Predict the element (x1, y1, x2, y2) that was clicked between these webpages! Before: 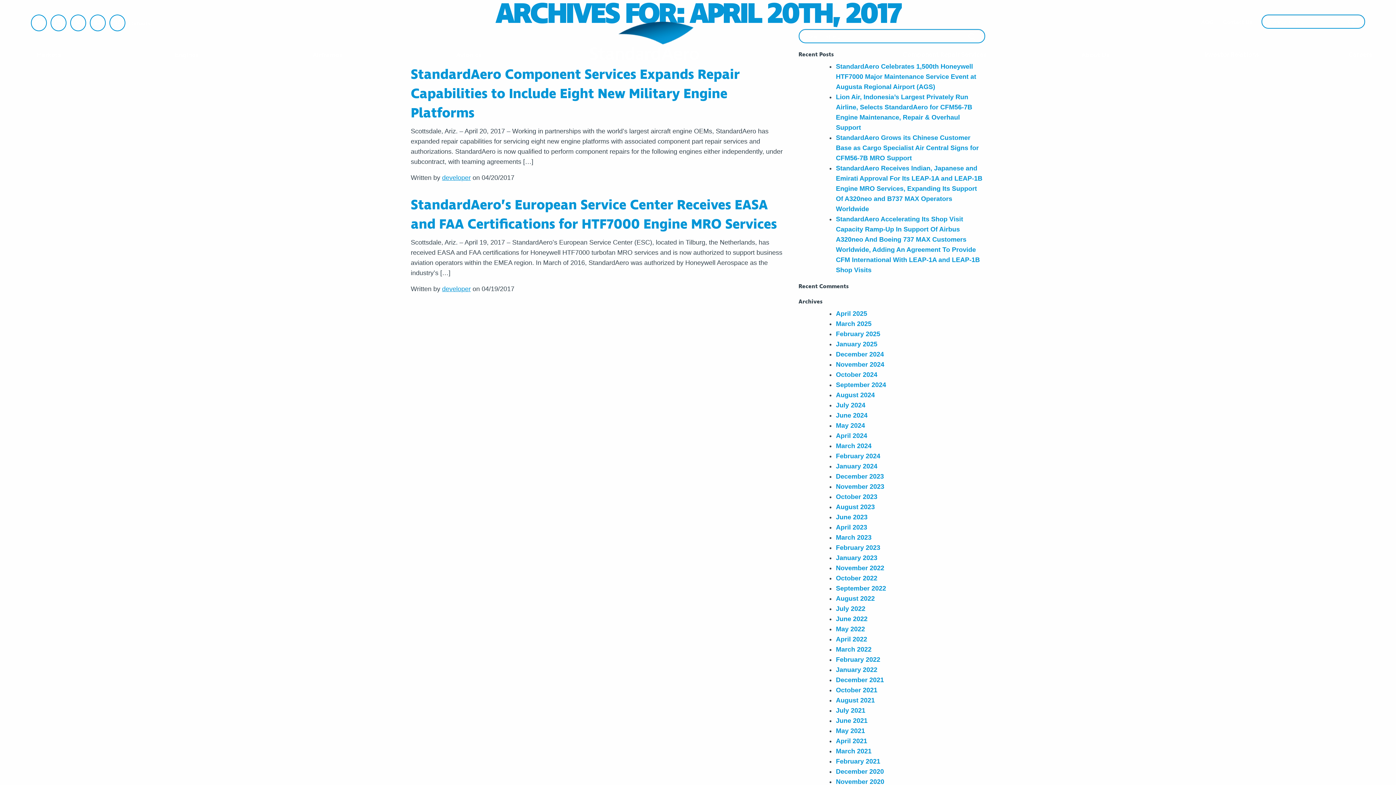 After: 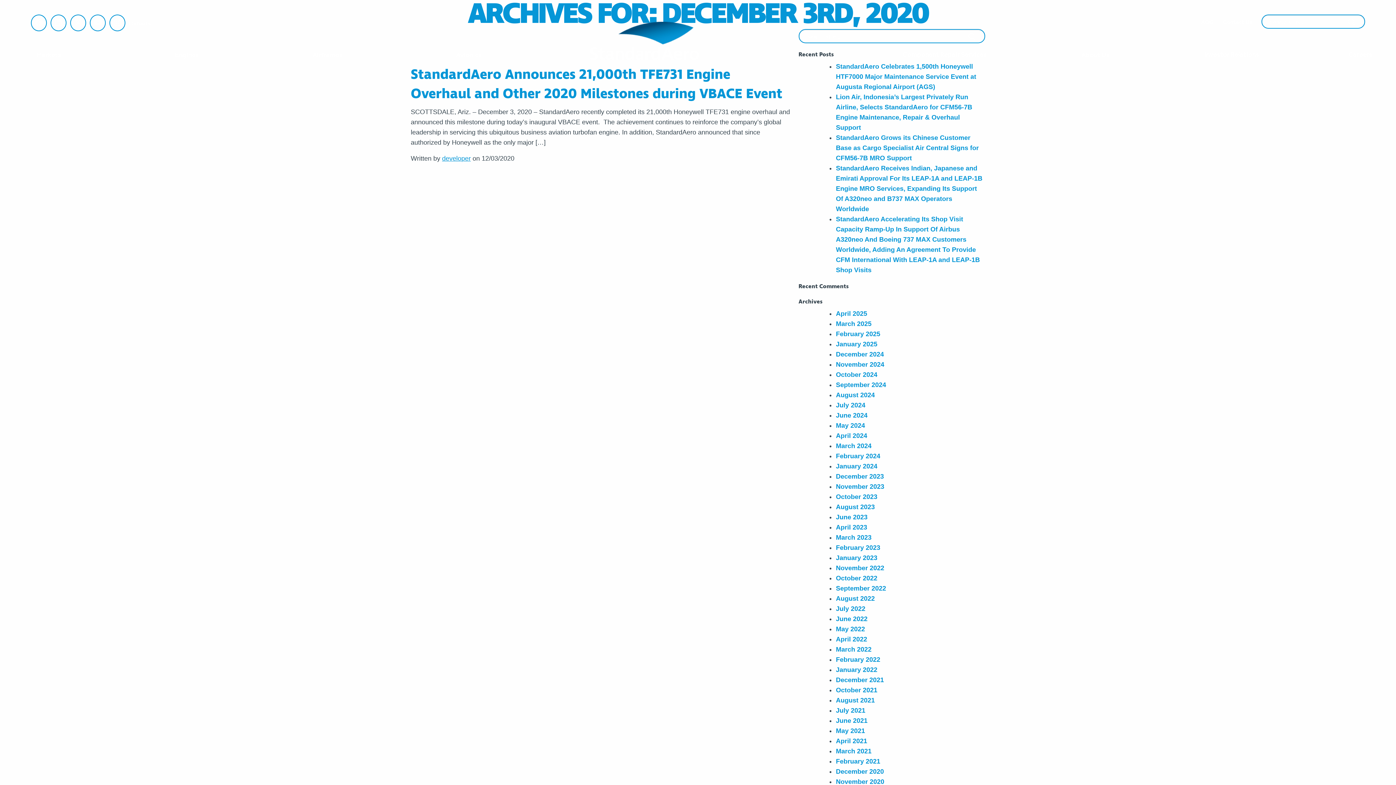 Action: bbox: (836, 768, 884, 775) label: December 2020